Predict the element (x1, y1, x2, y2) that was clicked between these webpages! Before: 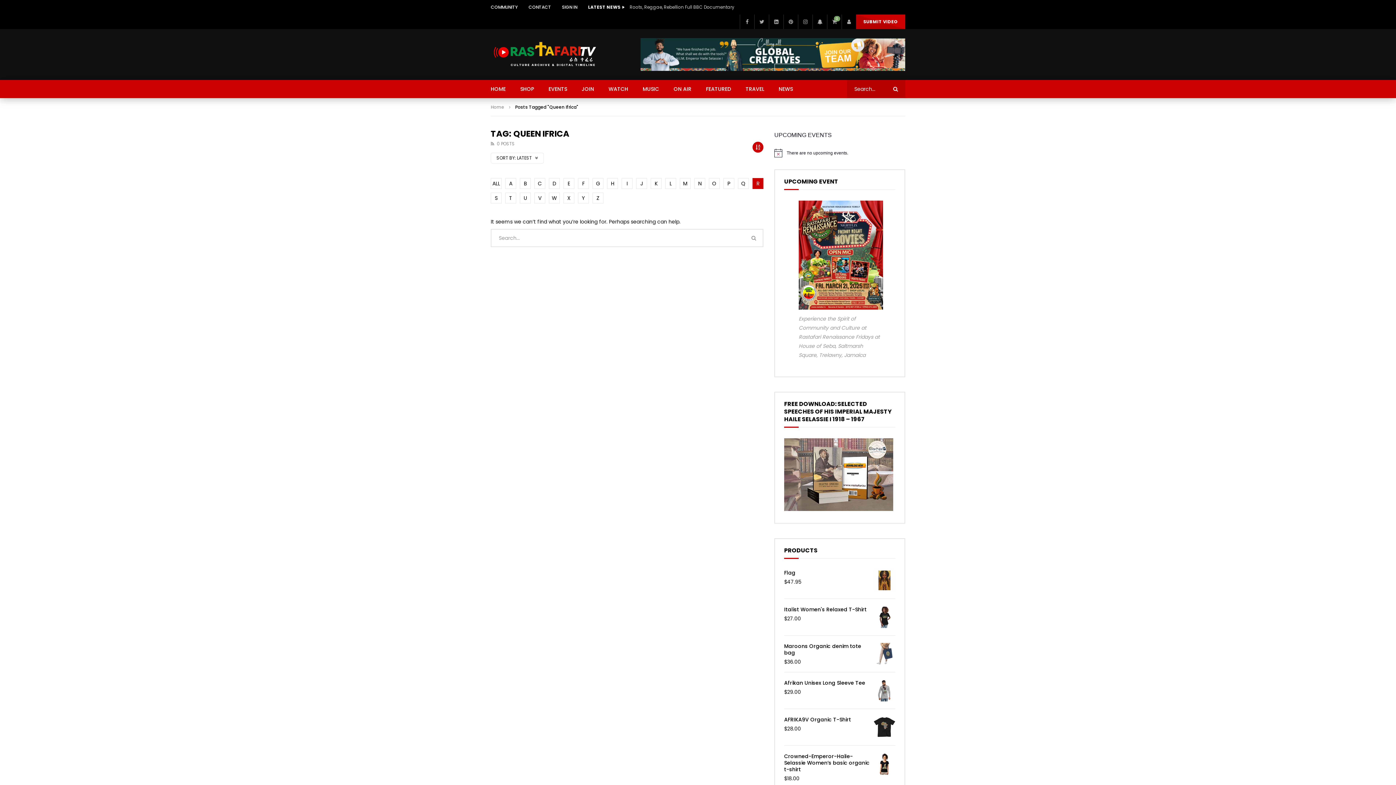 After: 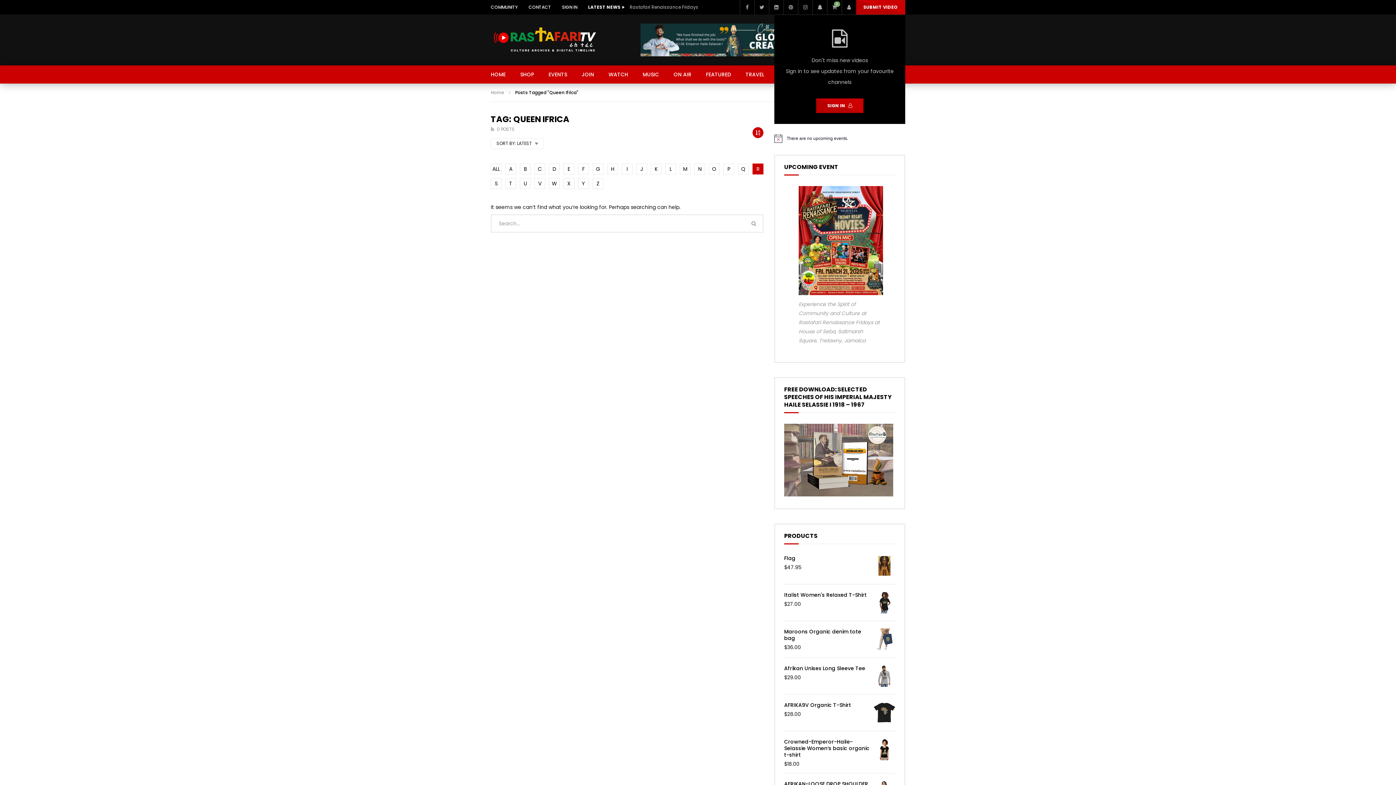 Action: bbox: (812, 0, 827, 14)